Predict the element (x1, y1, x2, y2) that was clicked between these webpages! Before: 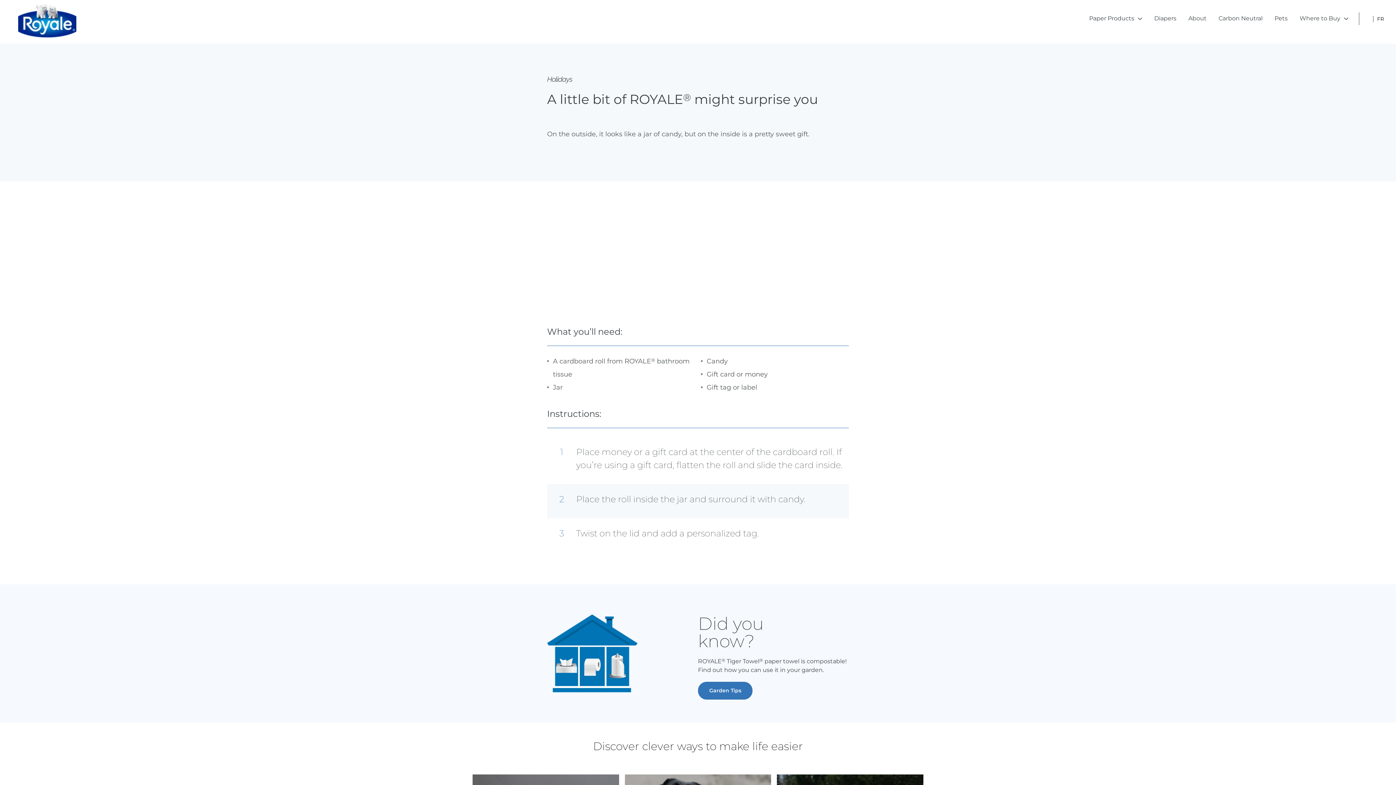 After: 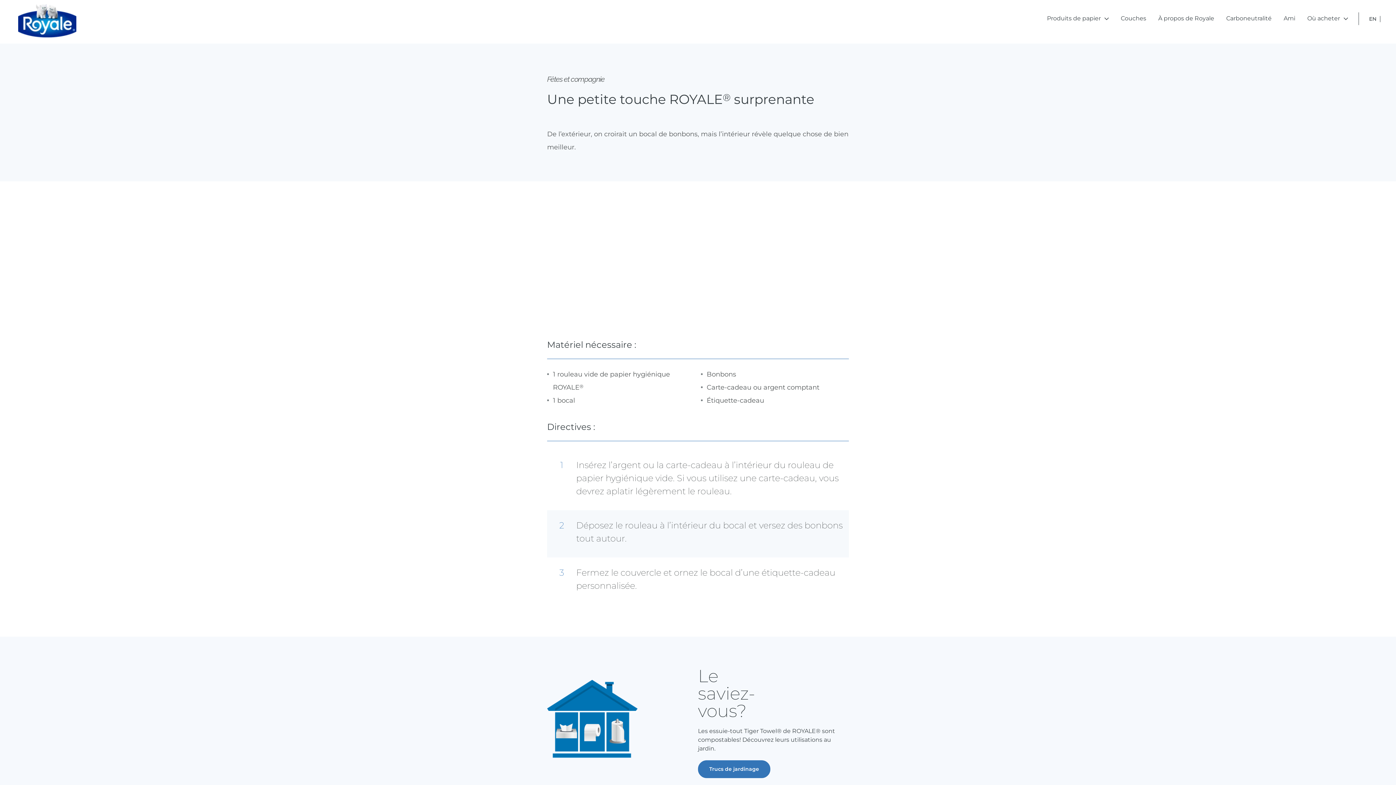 Action: label: FR bbox: (1377, 15, 1384, 22)